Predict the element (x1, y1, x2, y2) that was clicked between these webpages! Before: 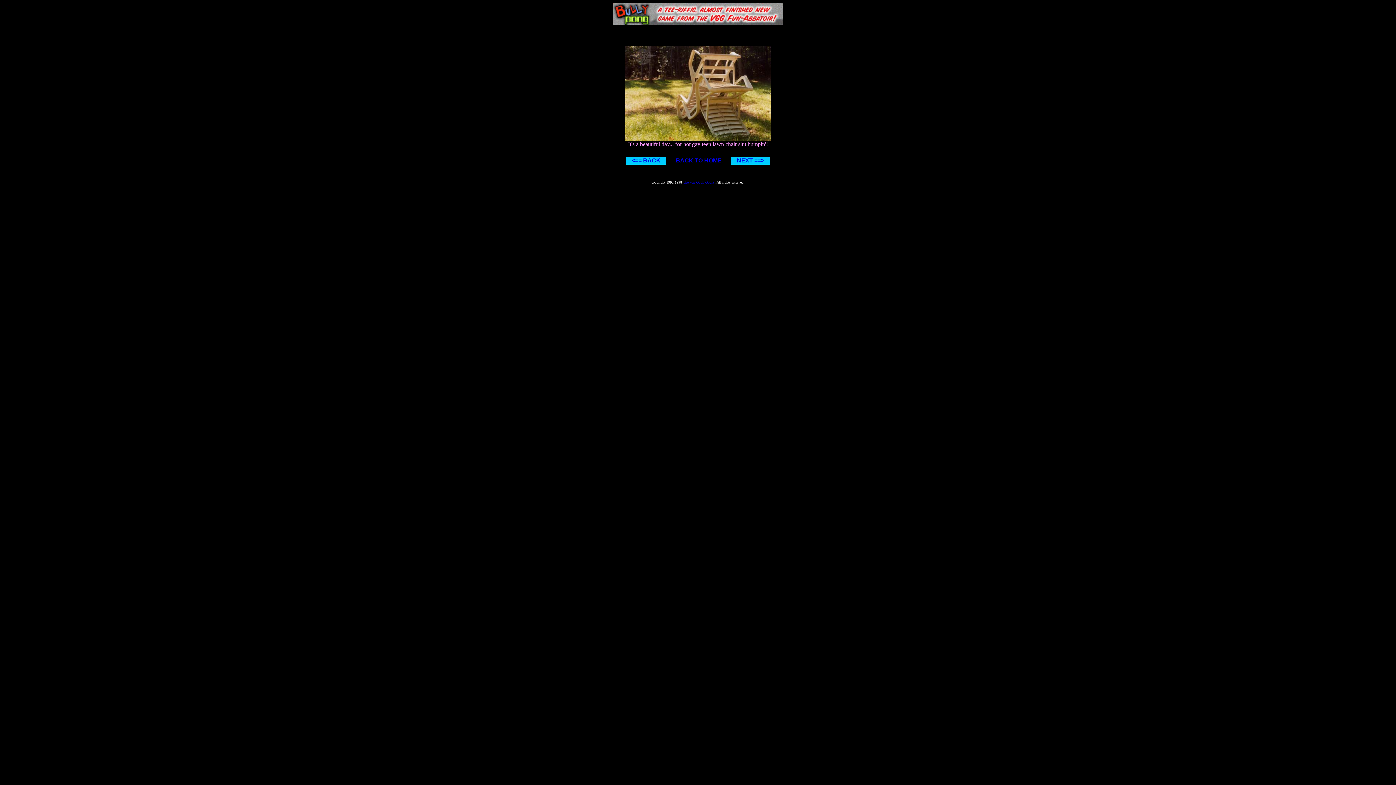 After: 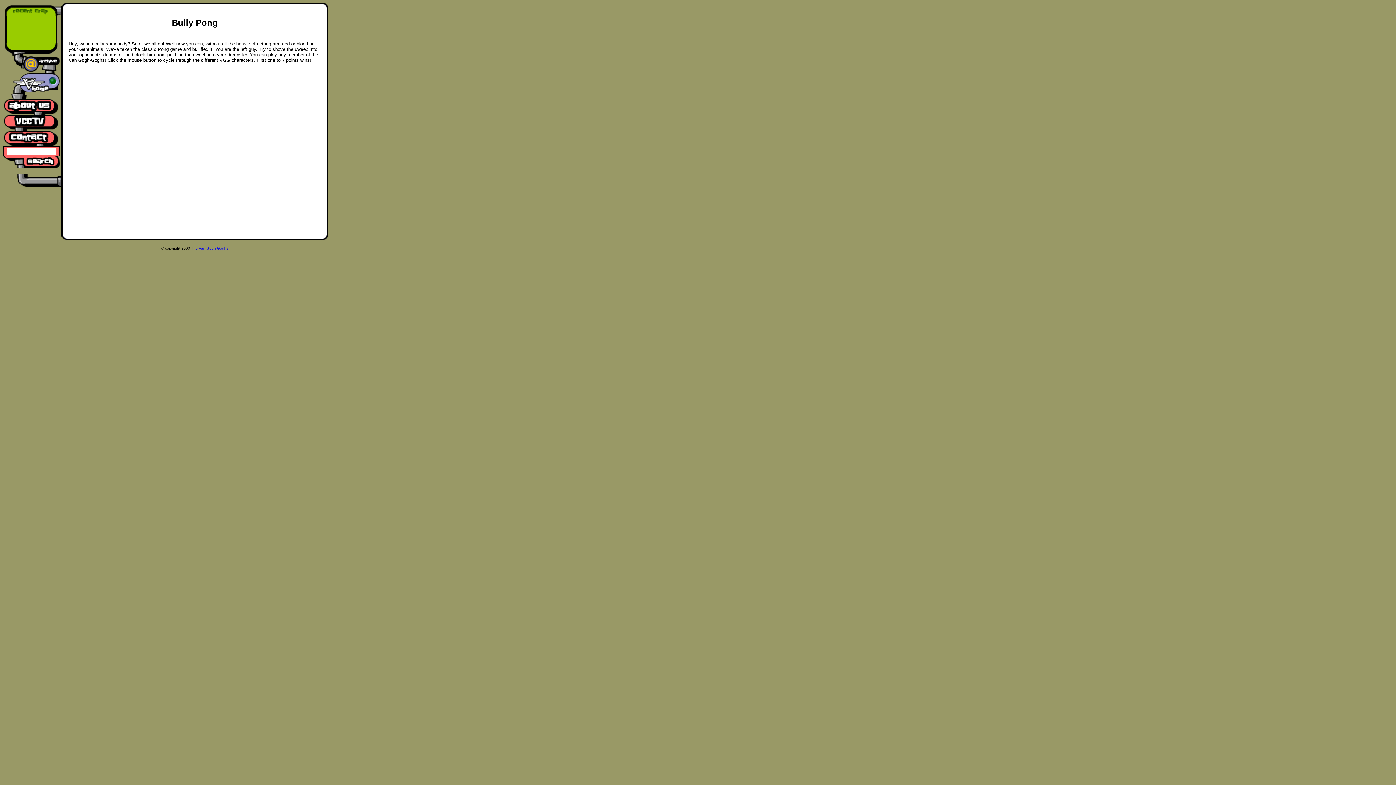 Action: bbox: (613, 19, 783, 25)